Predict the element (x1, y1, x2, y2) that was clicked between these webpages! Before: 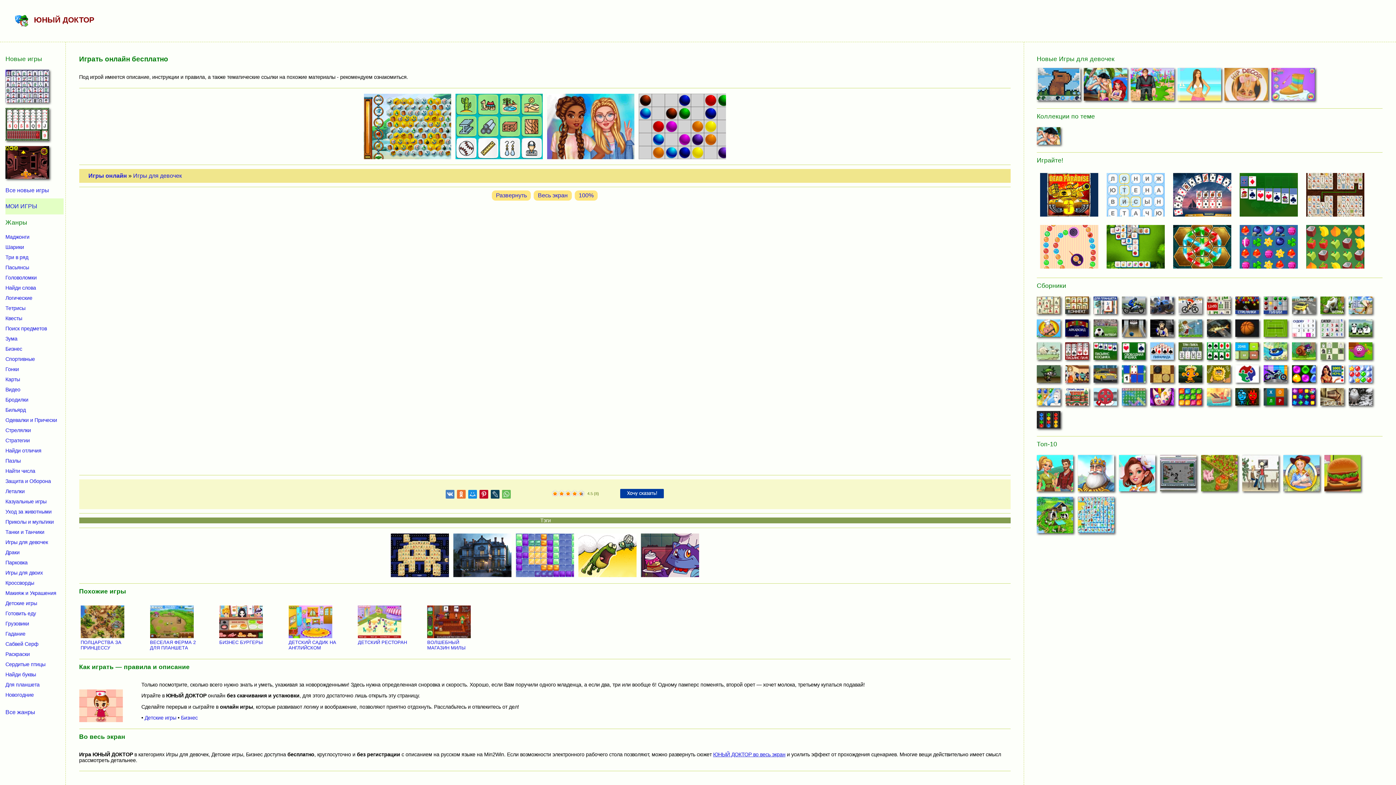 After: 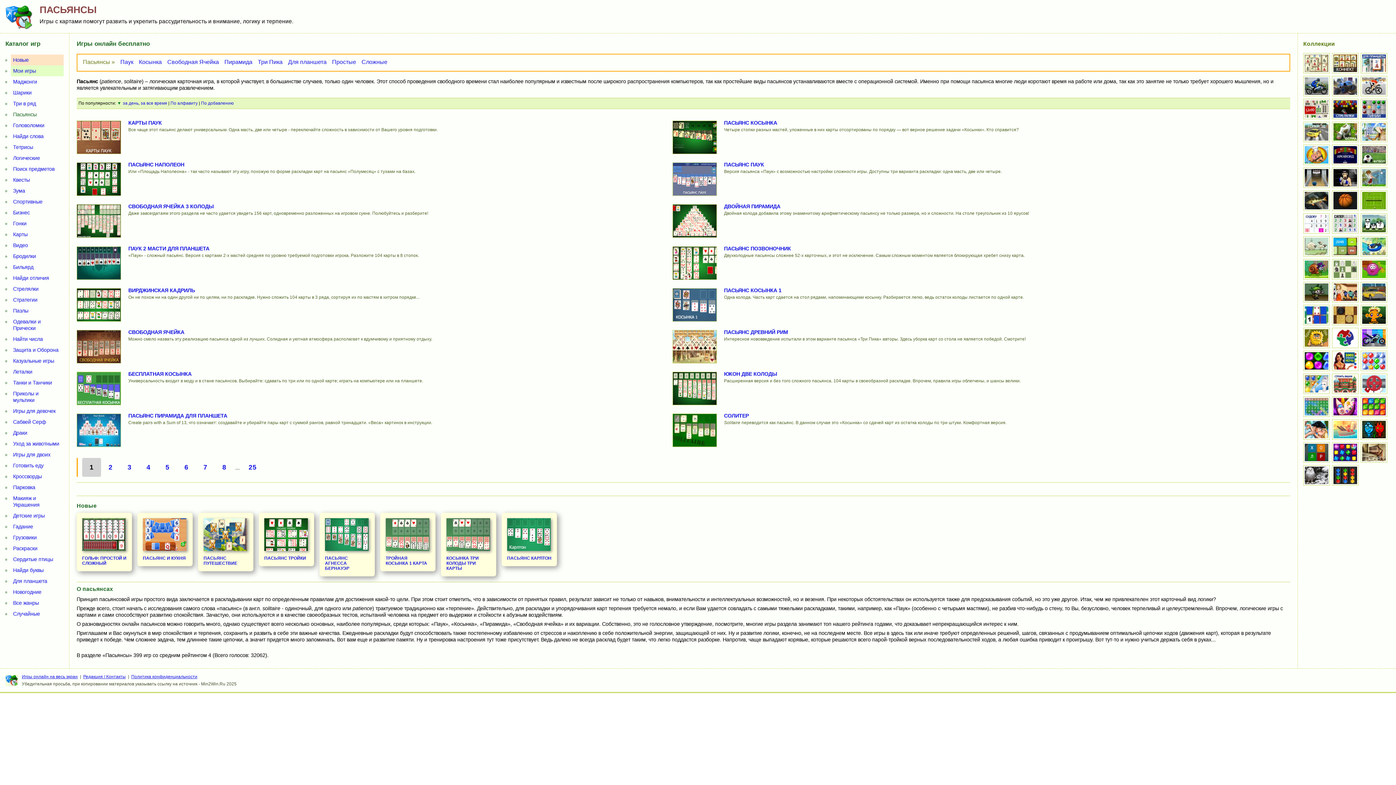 Action: bbox: (5, 262, 31, 272) label: Пасьянсы